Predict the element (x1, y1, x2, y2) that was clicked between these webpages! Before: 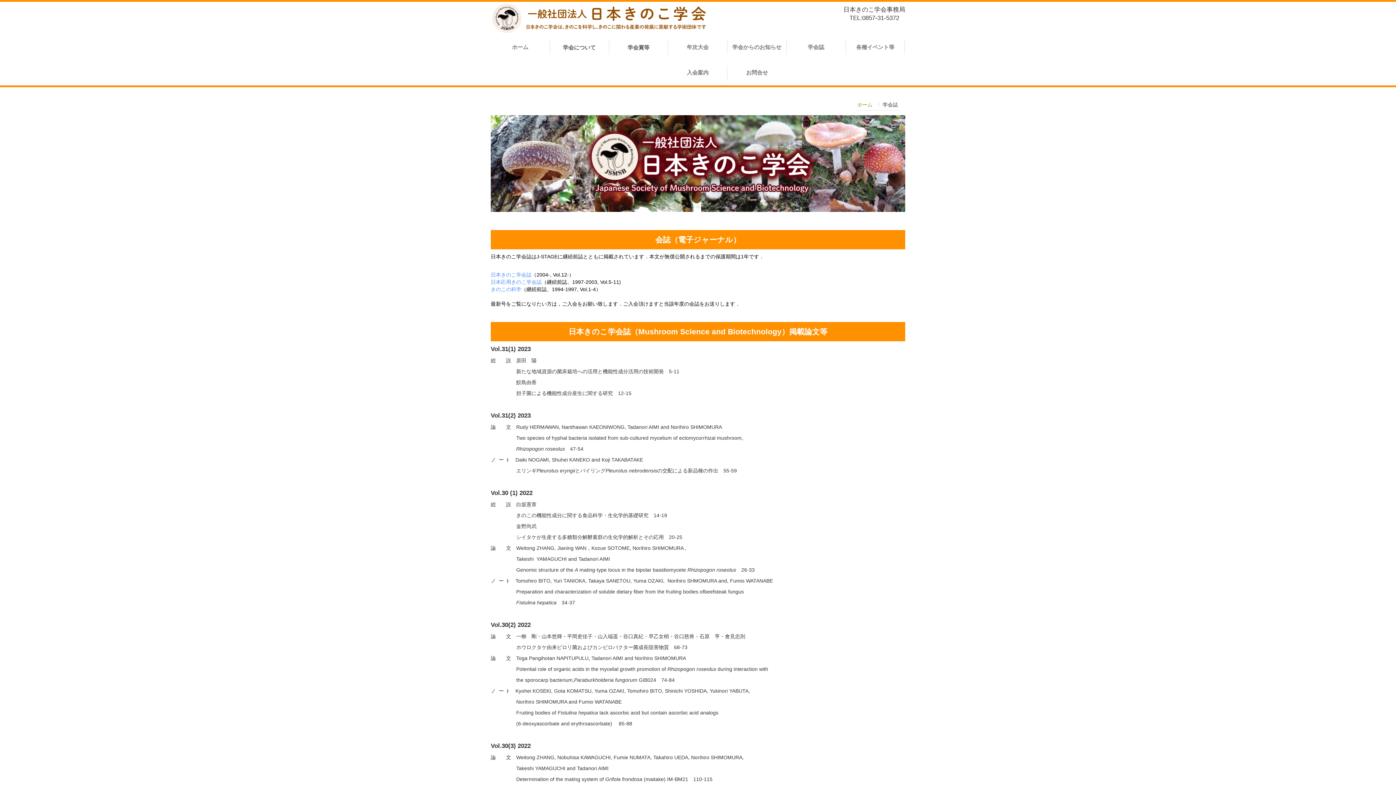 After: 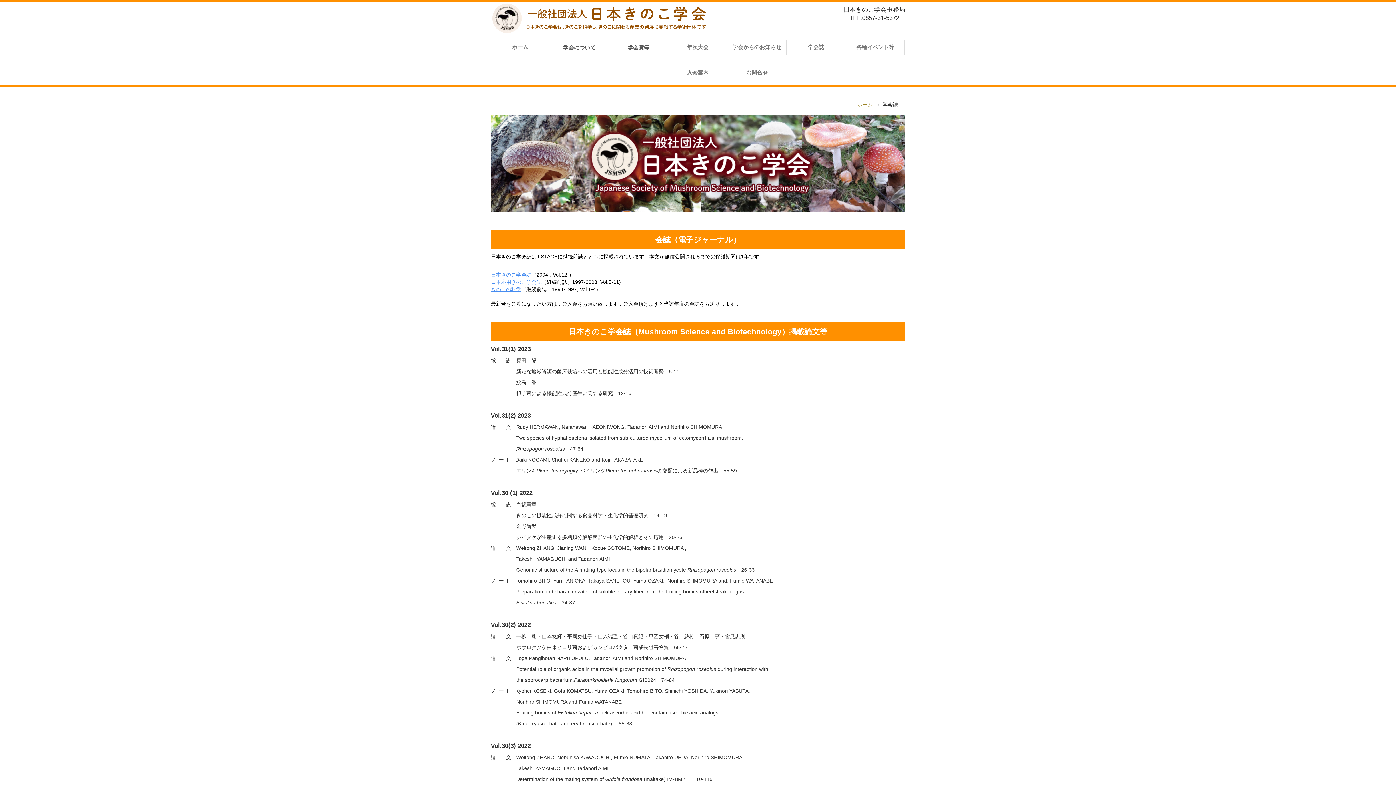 Action: bbox: (490, 286, 521, 292) label: きのこの科学